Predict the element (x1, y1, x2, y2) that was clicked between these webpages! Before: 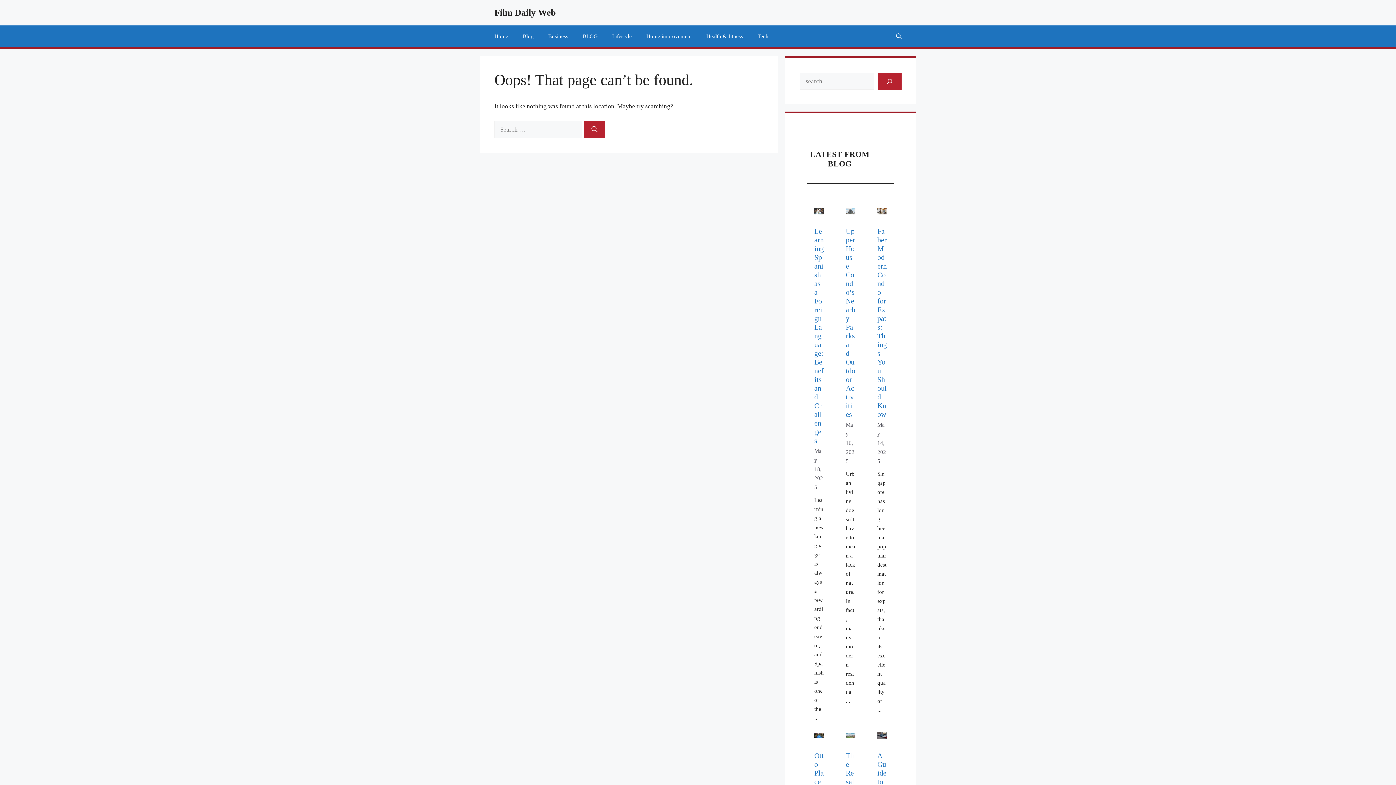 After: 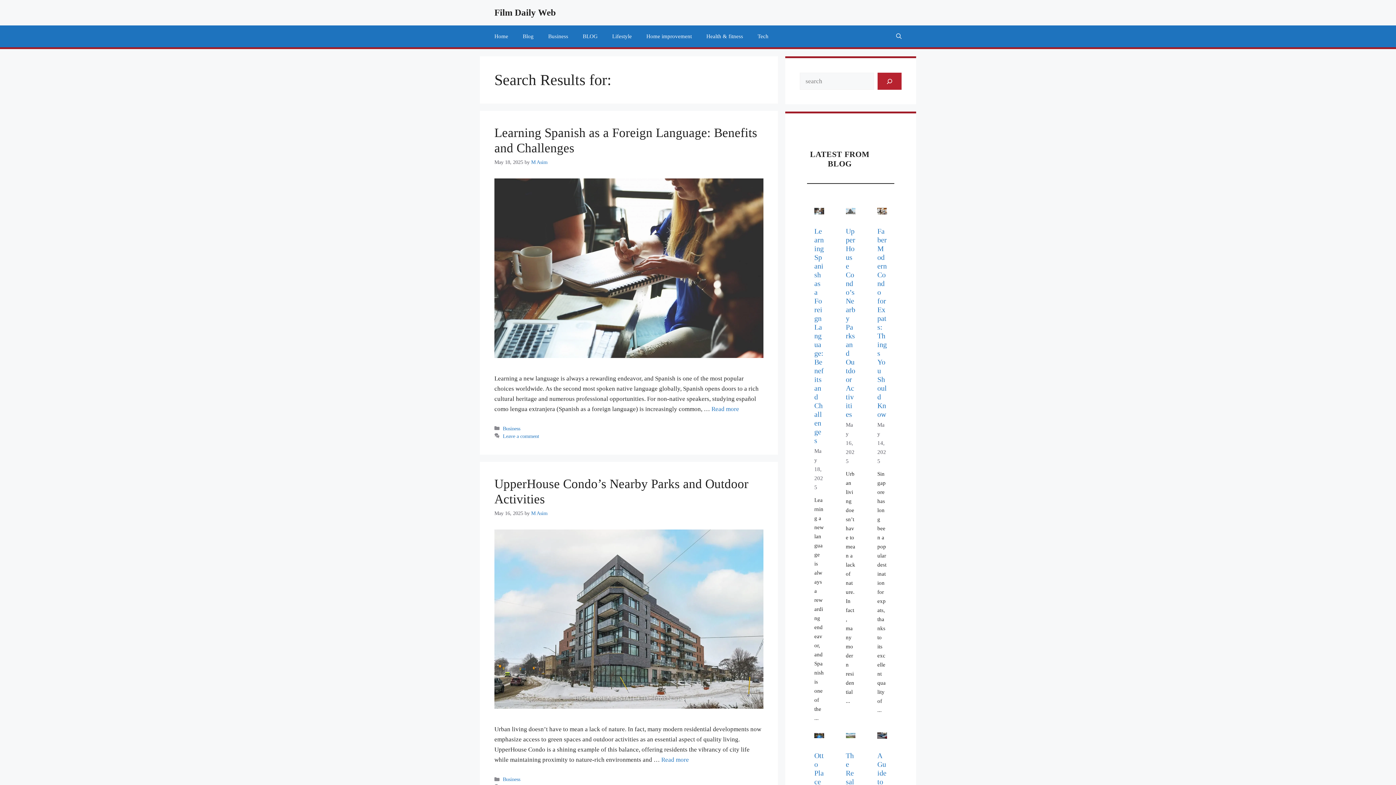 Action: bbox: (584, 120, 605, 138) label: Search